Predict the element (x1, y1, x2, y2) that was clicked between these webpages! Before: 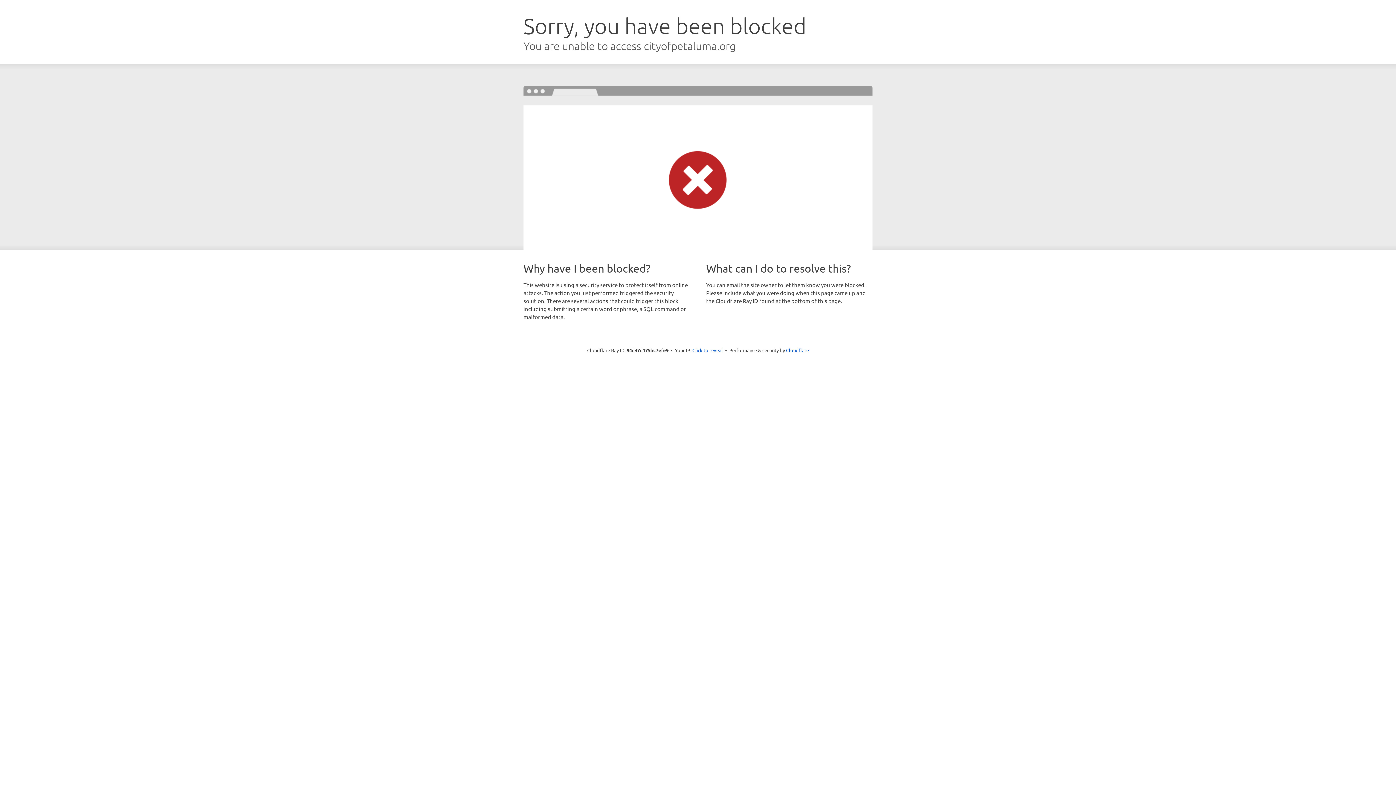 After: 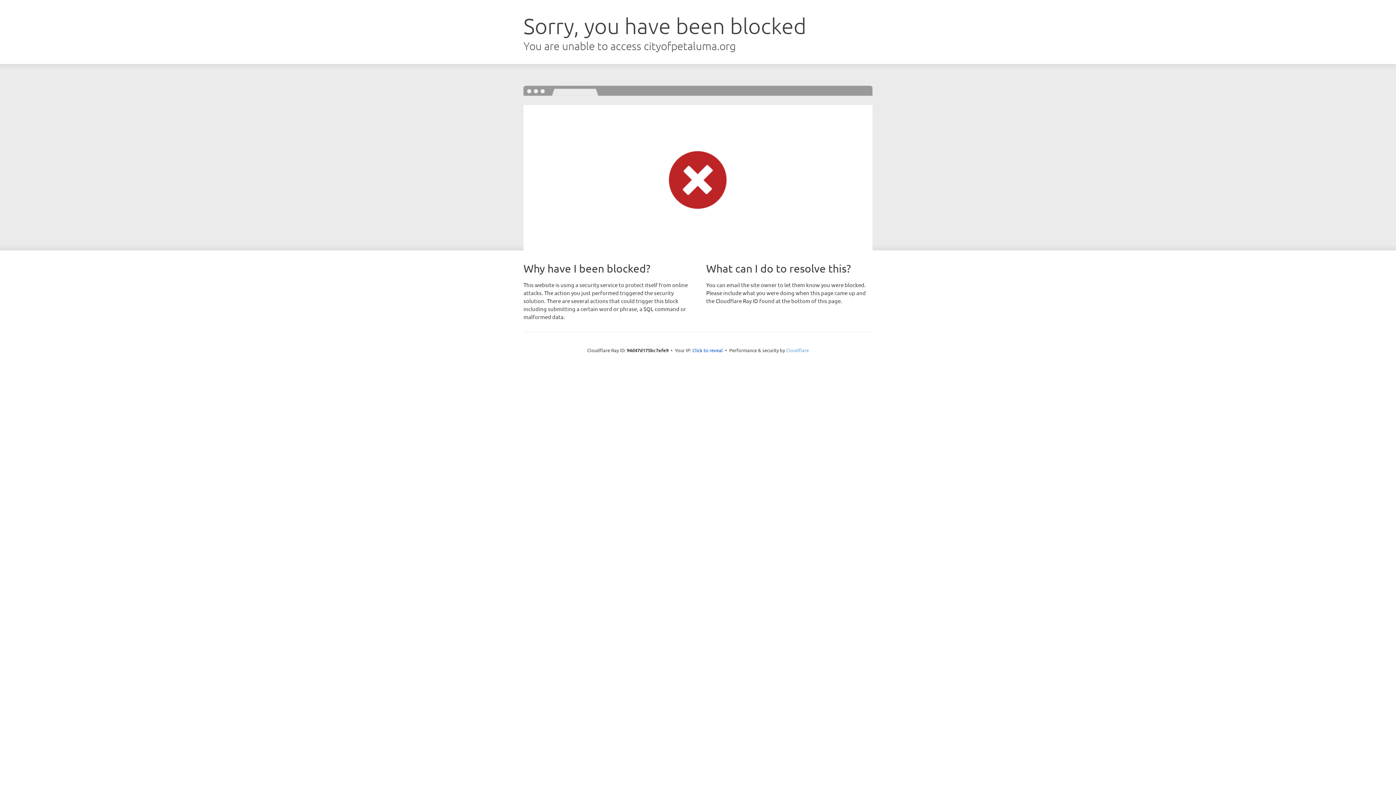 Action: label: Cloudflare bbox: (786, 347, 809, 353)